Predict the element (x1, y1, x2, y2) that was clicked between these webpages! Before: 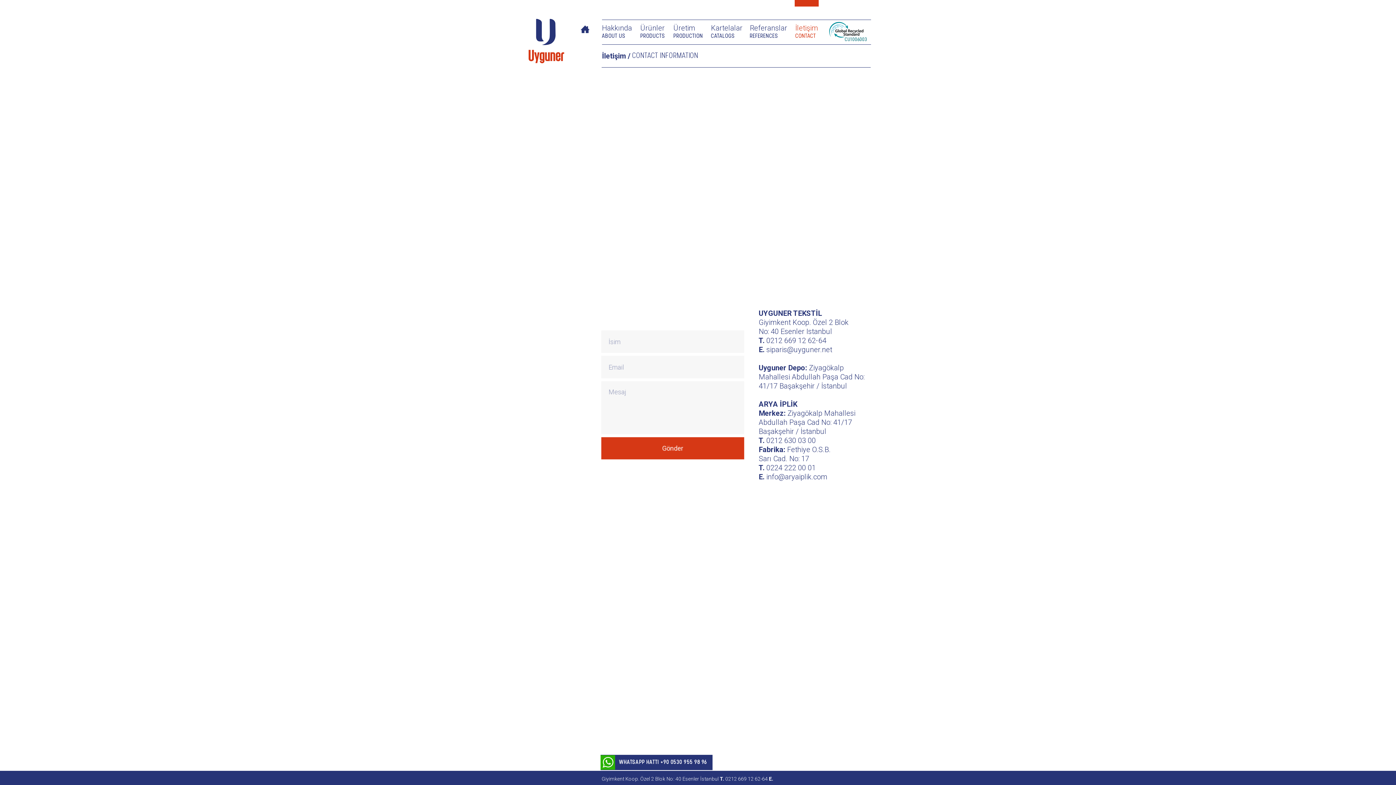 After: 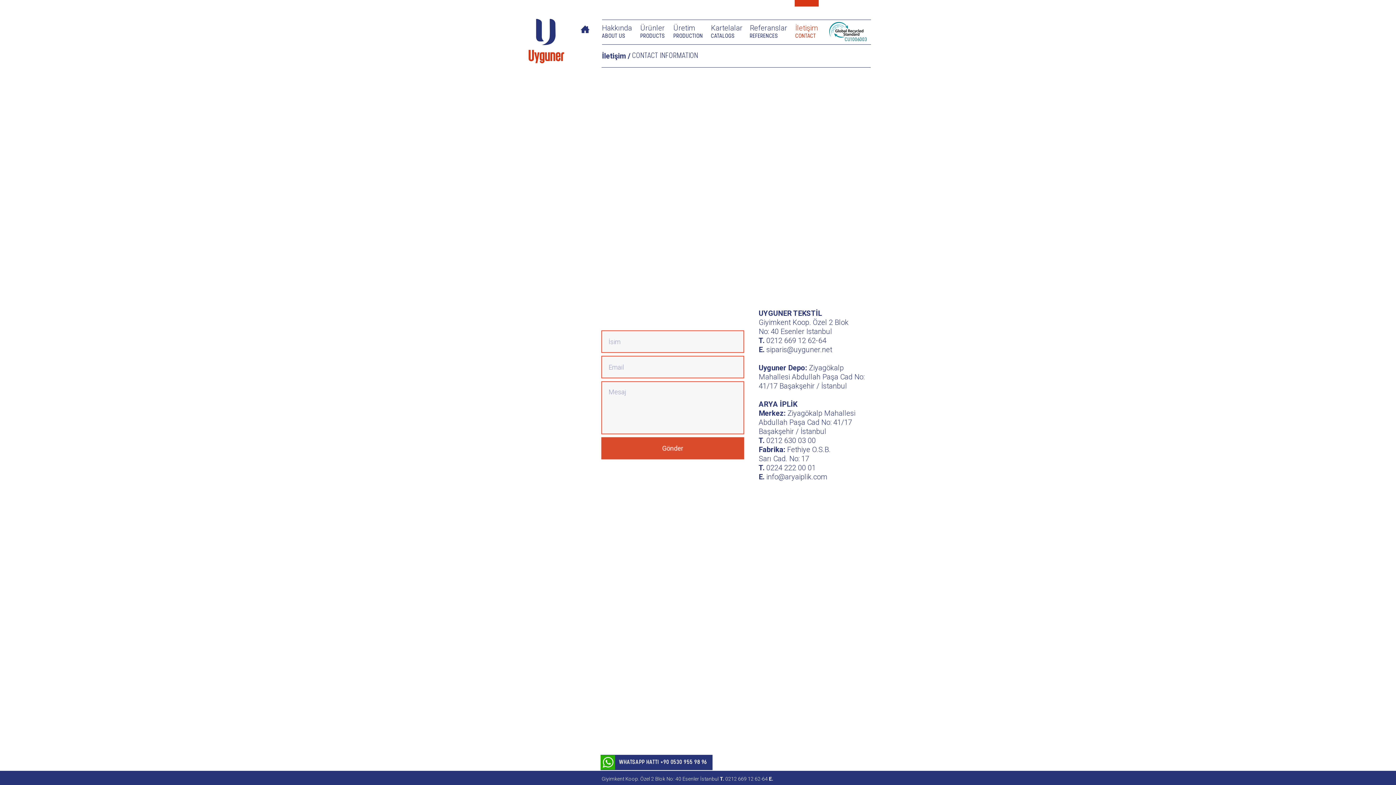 Action: bbox: (601, 437, 744, 459) label: Gönder